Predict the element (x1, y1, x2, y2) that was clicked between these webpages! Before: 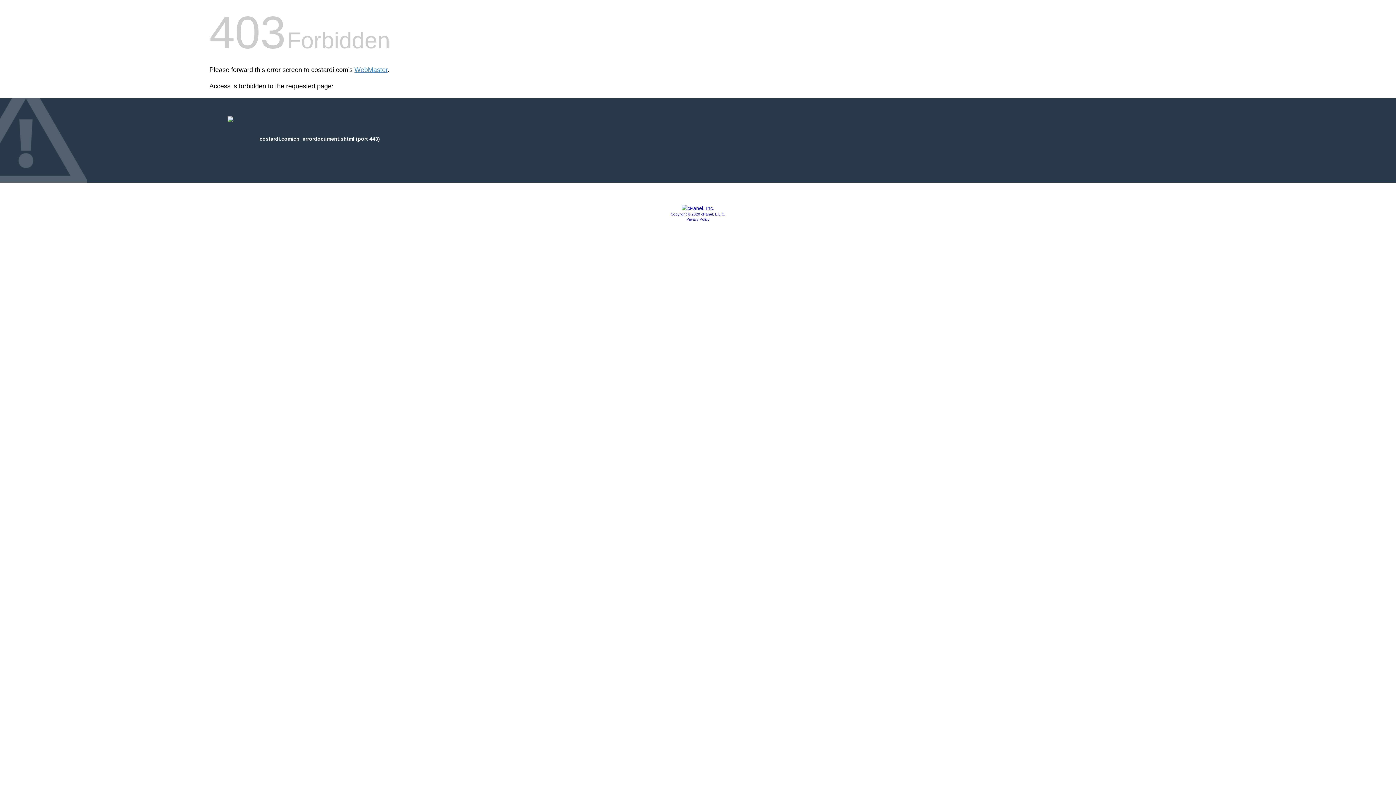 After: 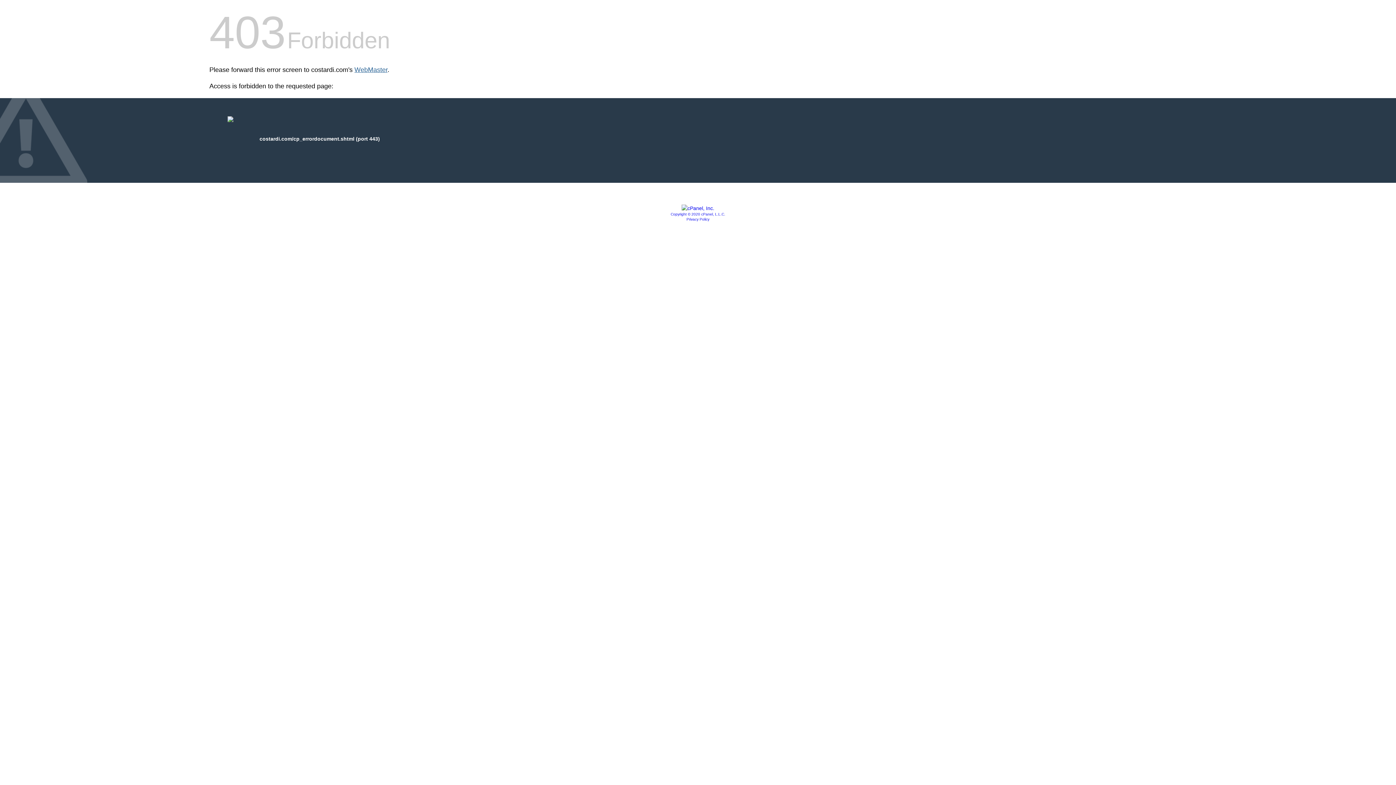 Action: bbox: (354, 66, 387, 73) label: WebMaster